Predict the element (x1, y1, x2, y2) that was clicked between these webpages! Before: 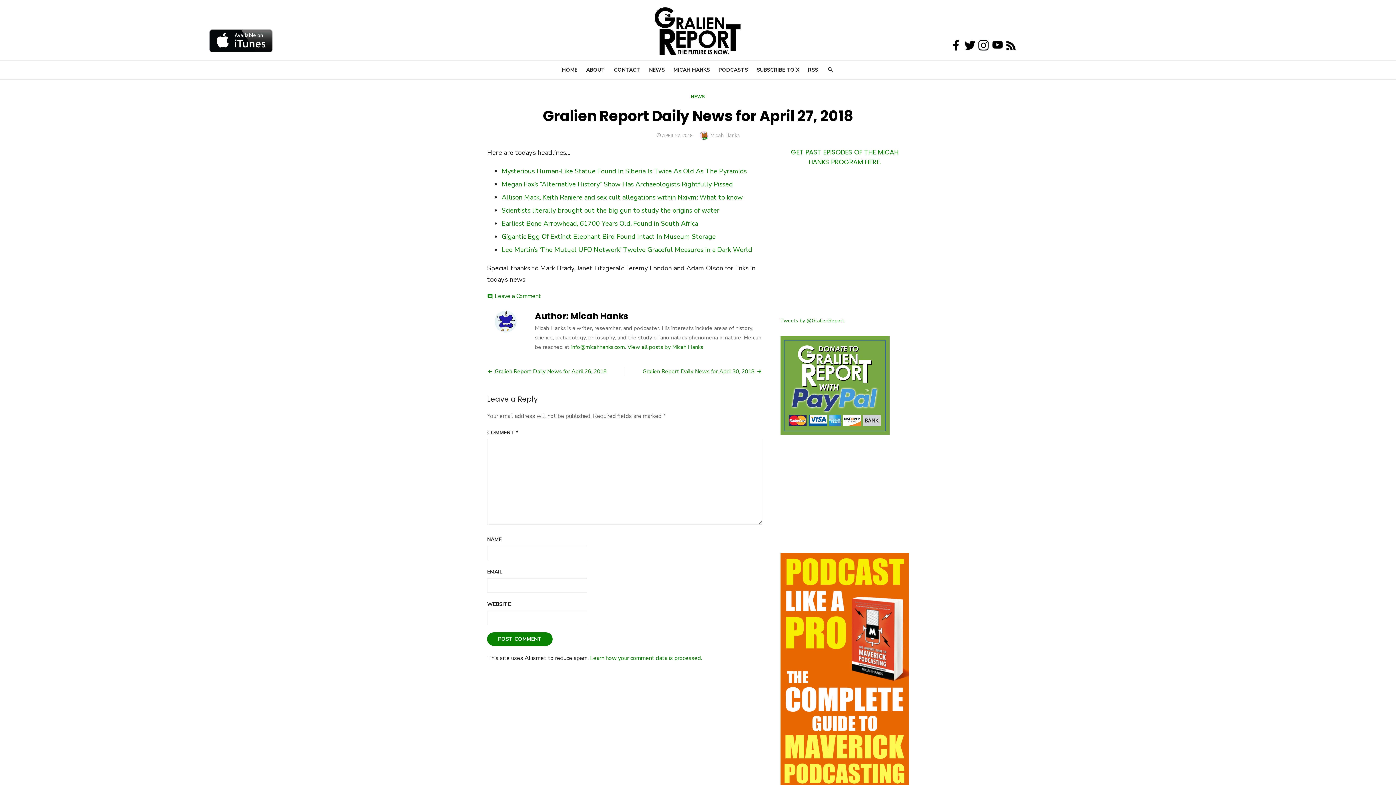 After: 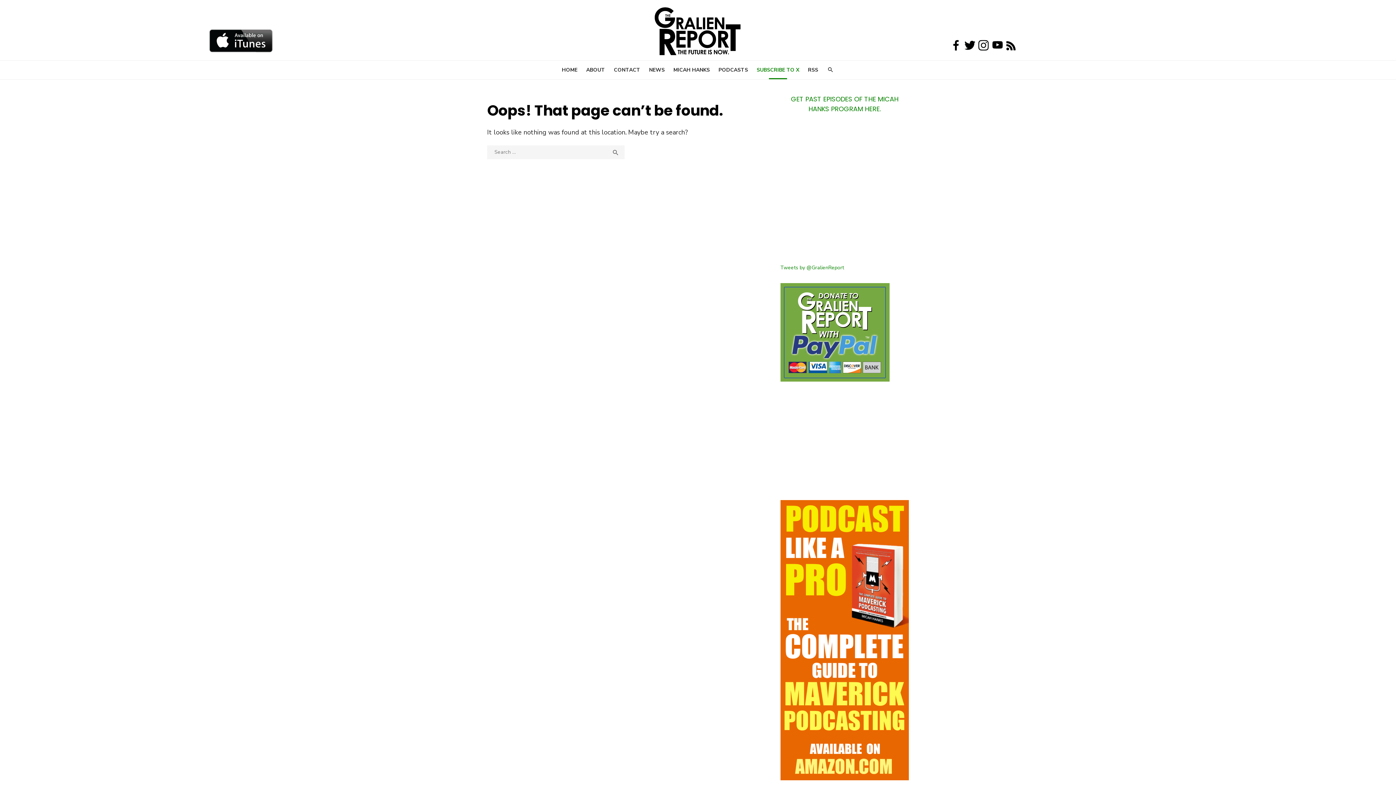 Action: bbox: (753, 62, 803, 77) label: SUBSCRIBE TO X